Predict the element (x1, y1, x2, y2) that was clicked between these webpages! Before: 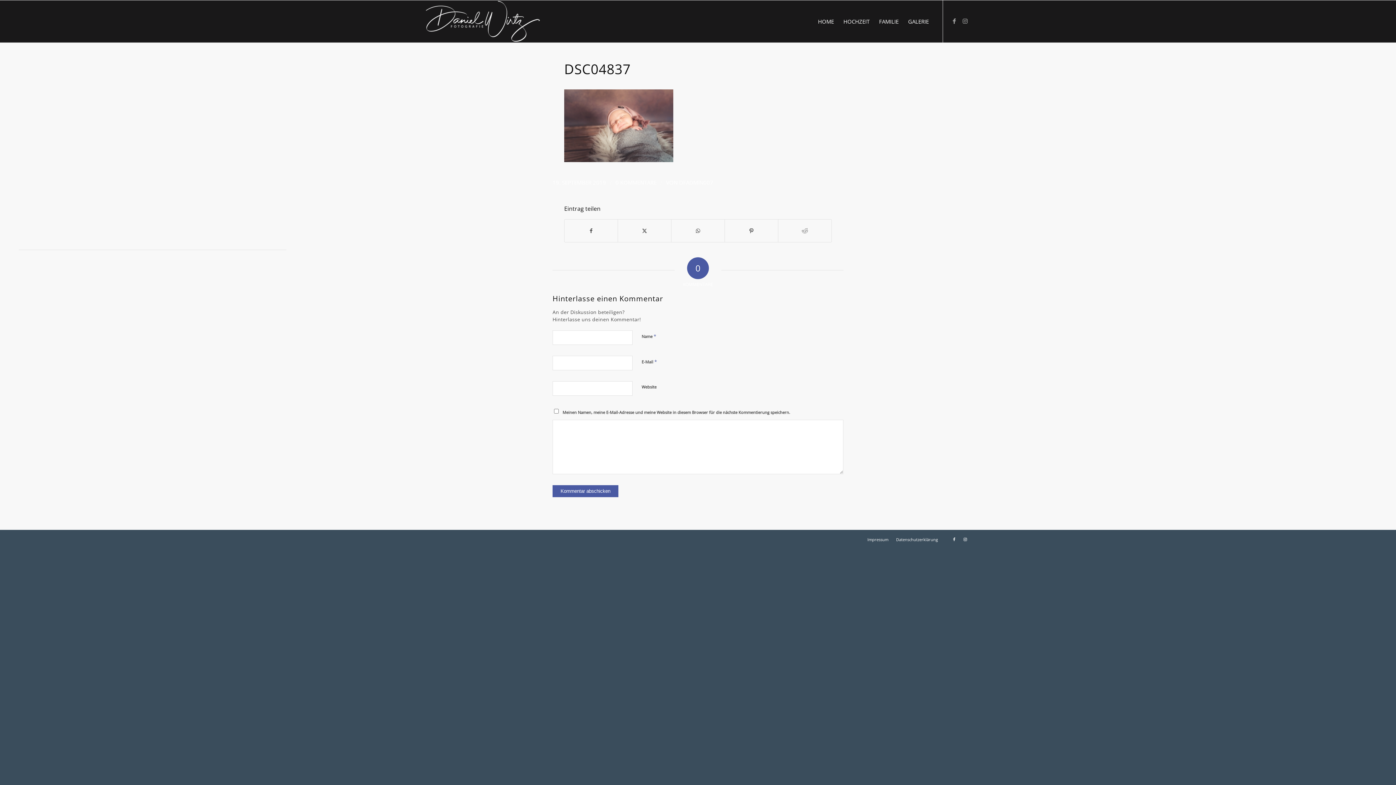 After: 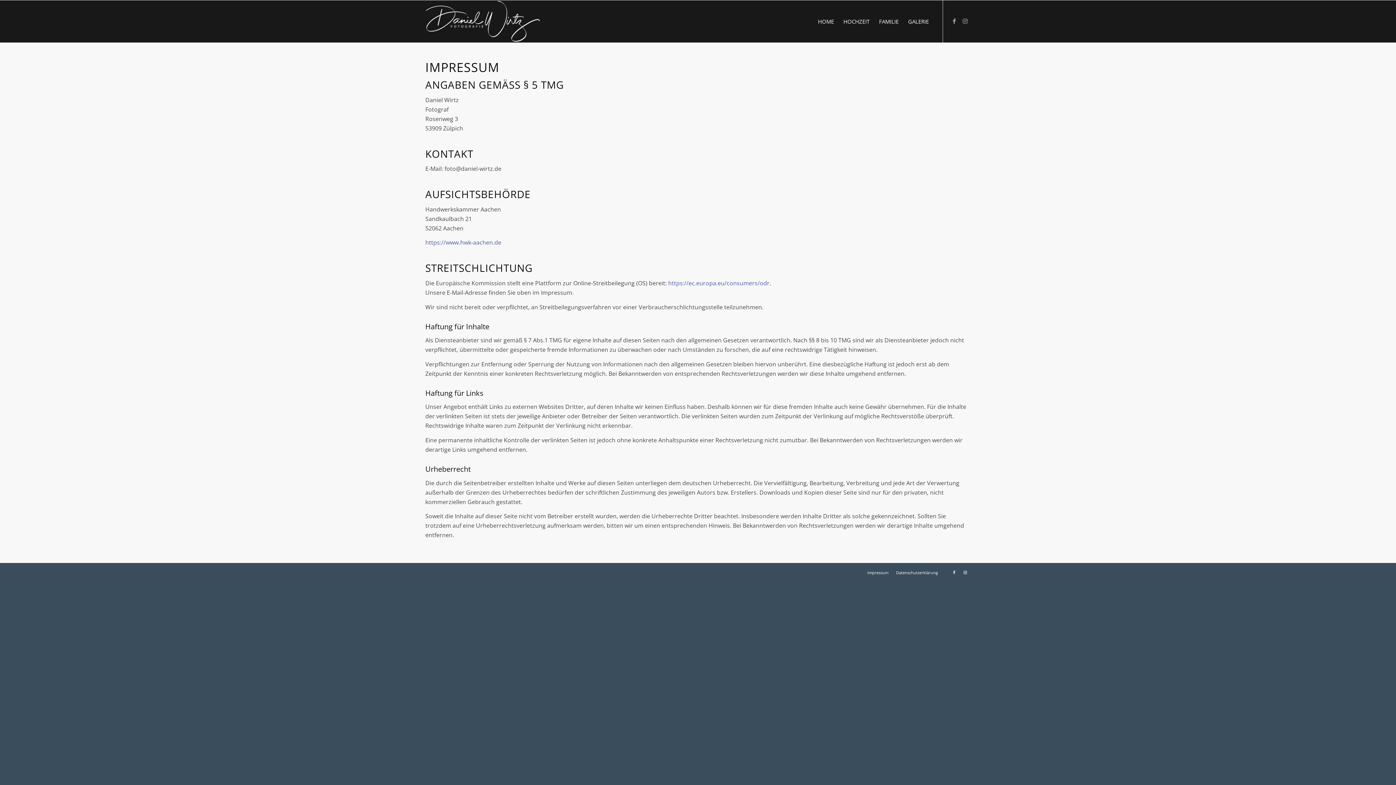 Action: label: Impressum bbox: (867, 537, 888, 542)